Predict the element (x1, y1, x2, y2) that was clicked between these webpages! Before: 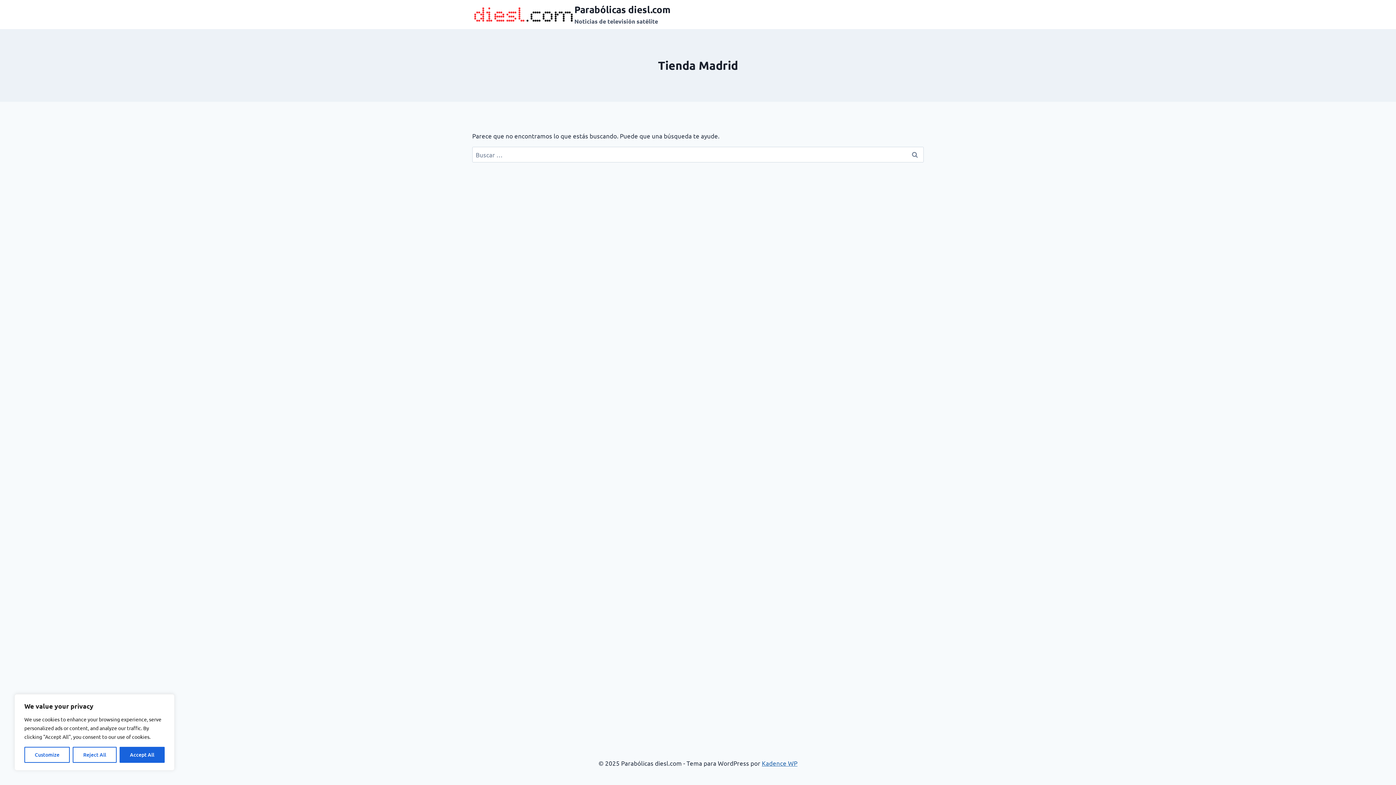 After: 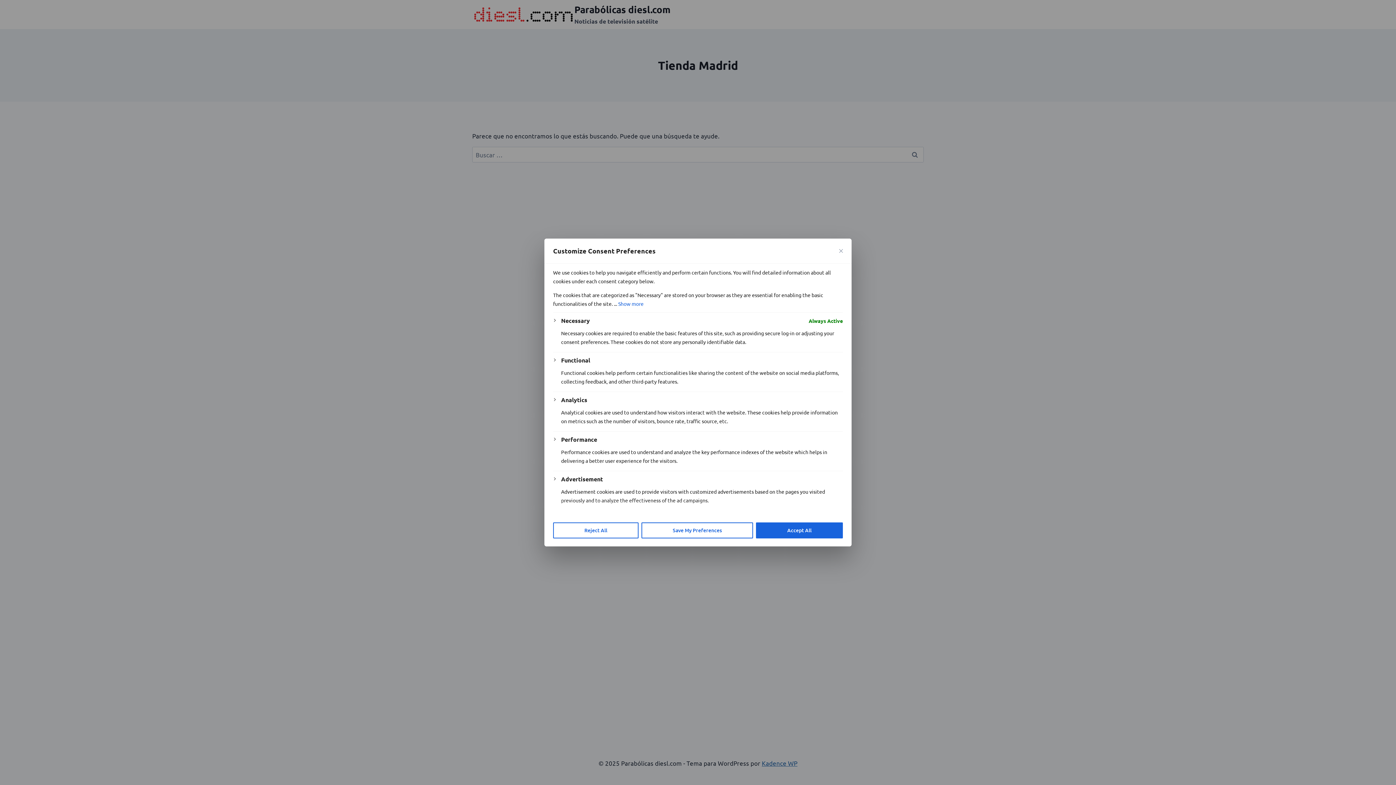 Action: bbox: (24, 747, 69, 763) label: Customize